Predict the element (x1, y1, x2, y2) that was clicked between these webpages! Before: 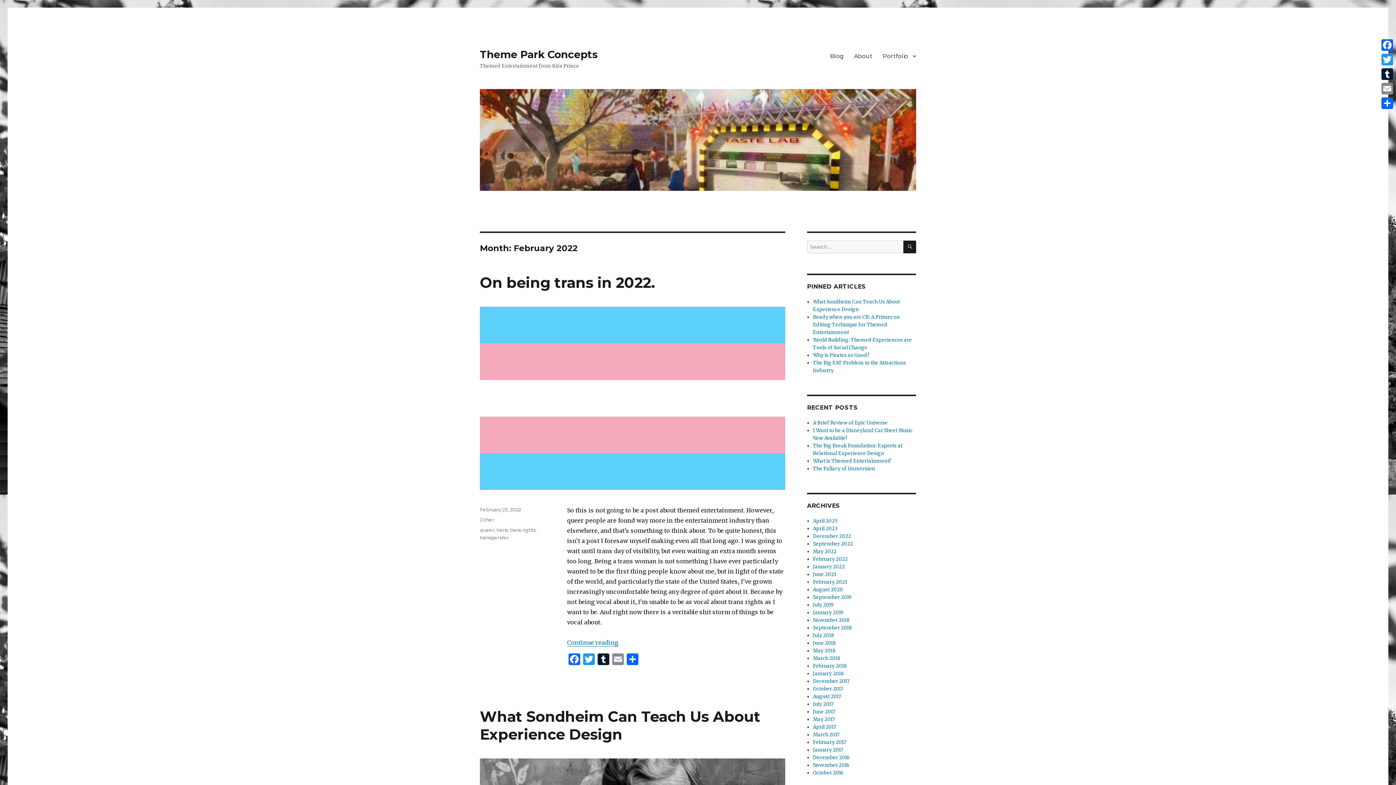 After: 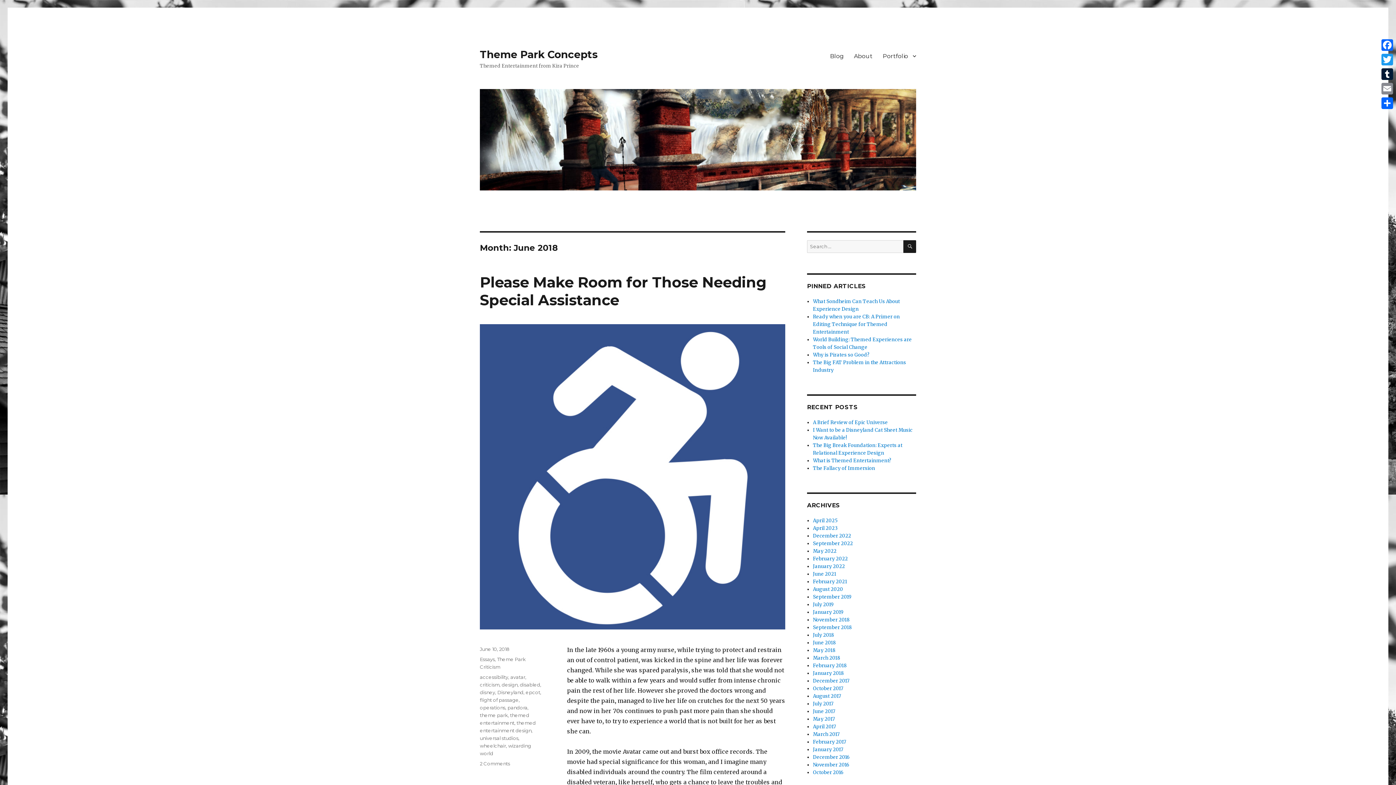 Action: label: June 2018 bbox: (813, 640, 836, 646)